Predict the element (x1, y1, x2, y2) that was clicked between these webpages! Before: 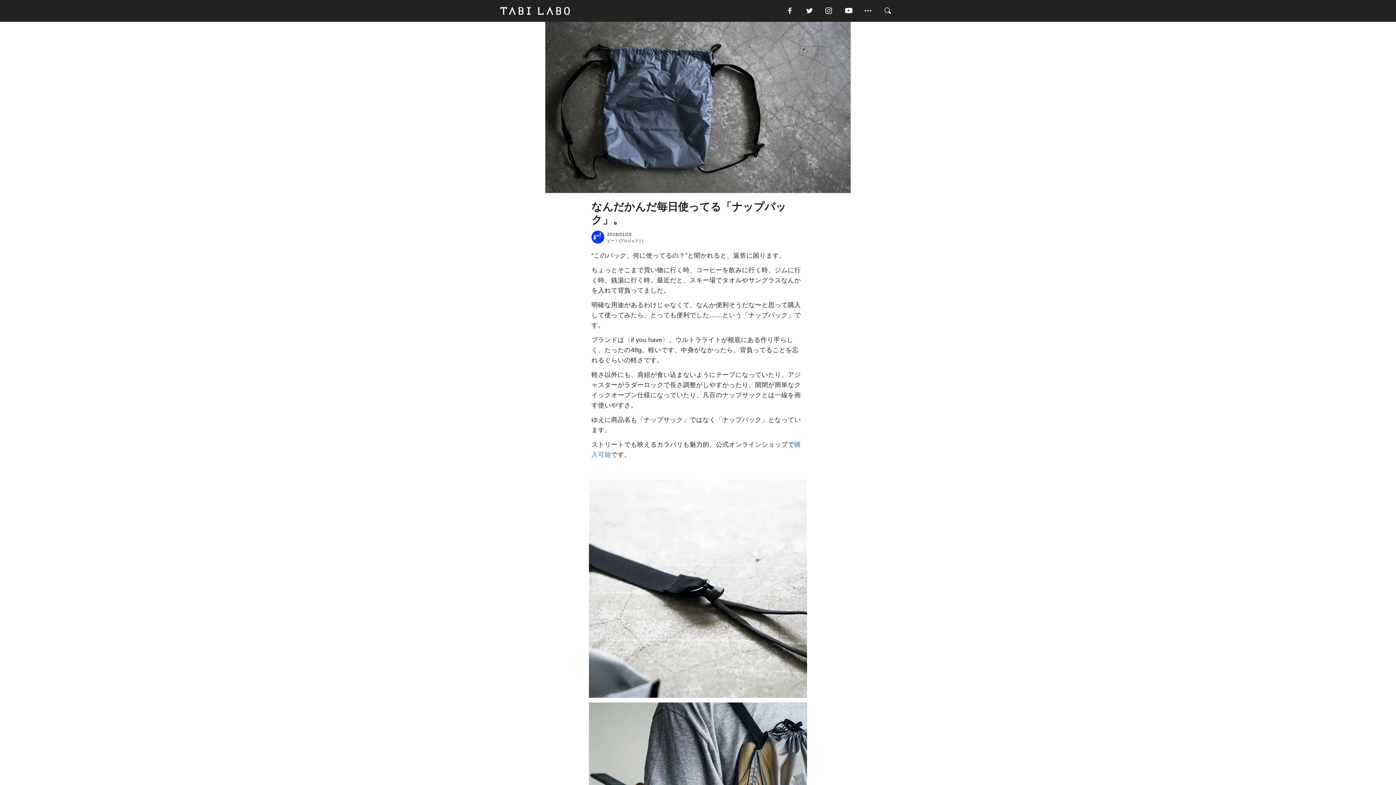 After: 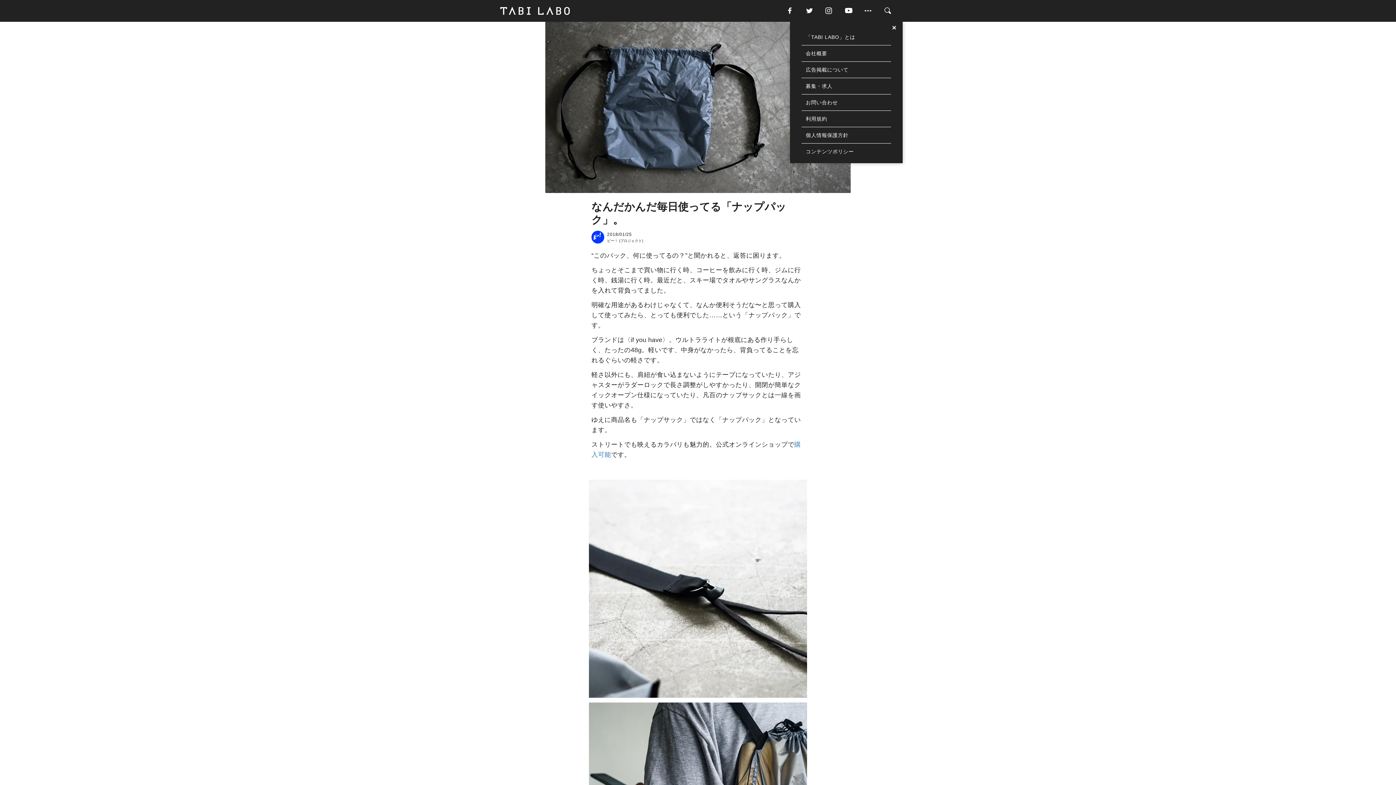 Action: bbox: (863, 5, 883, 16)